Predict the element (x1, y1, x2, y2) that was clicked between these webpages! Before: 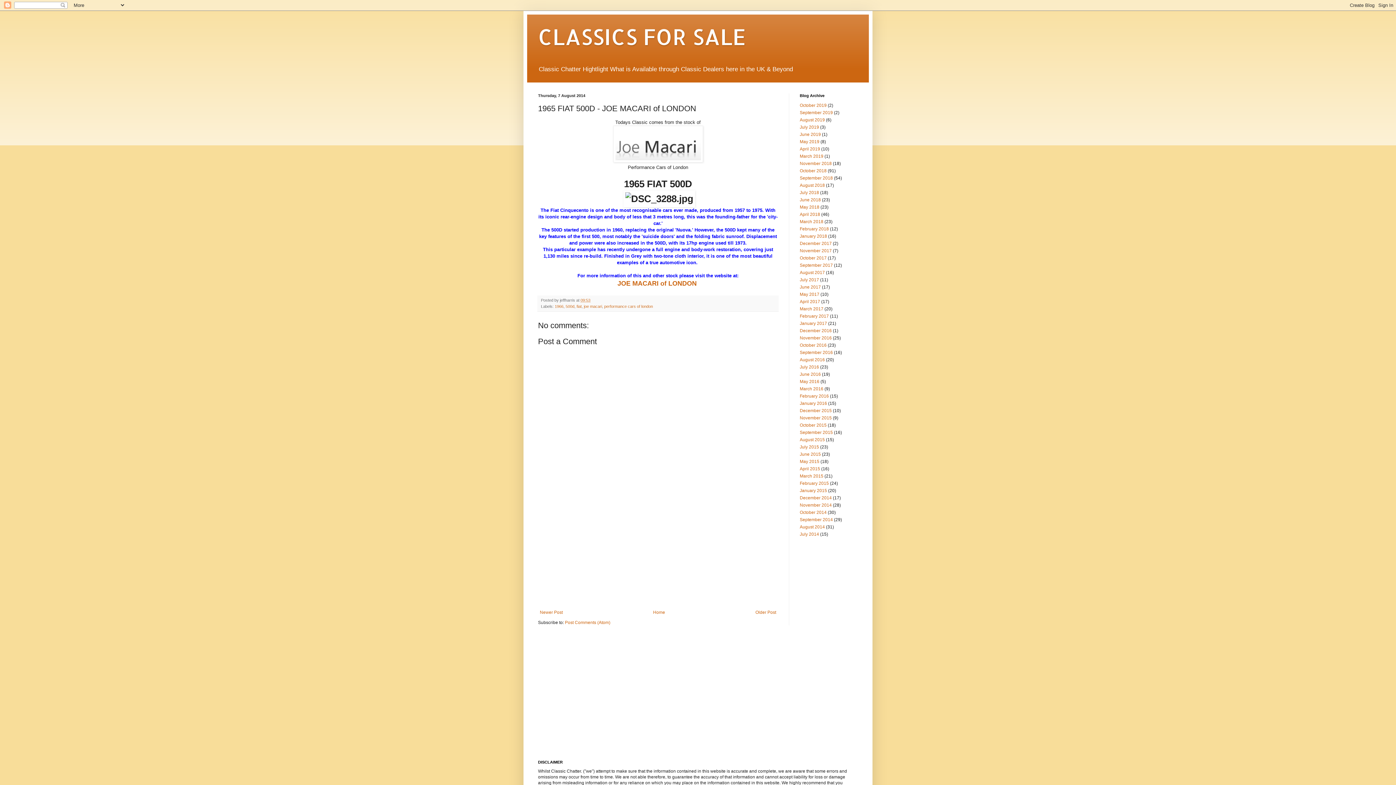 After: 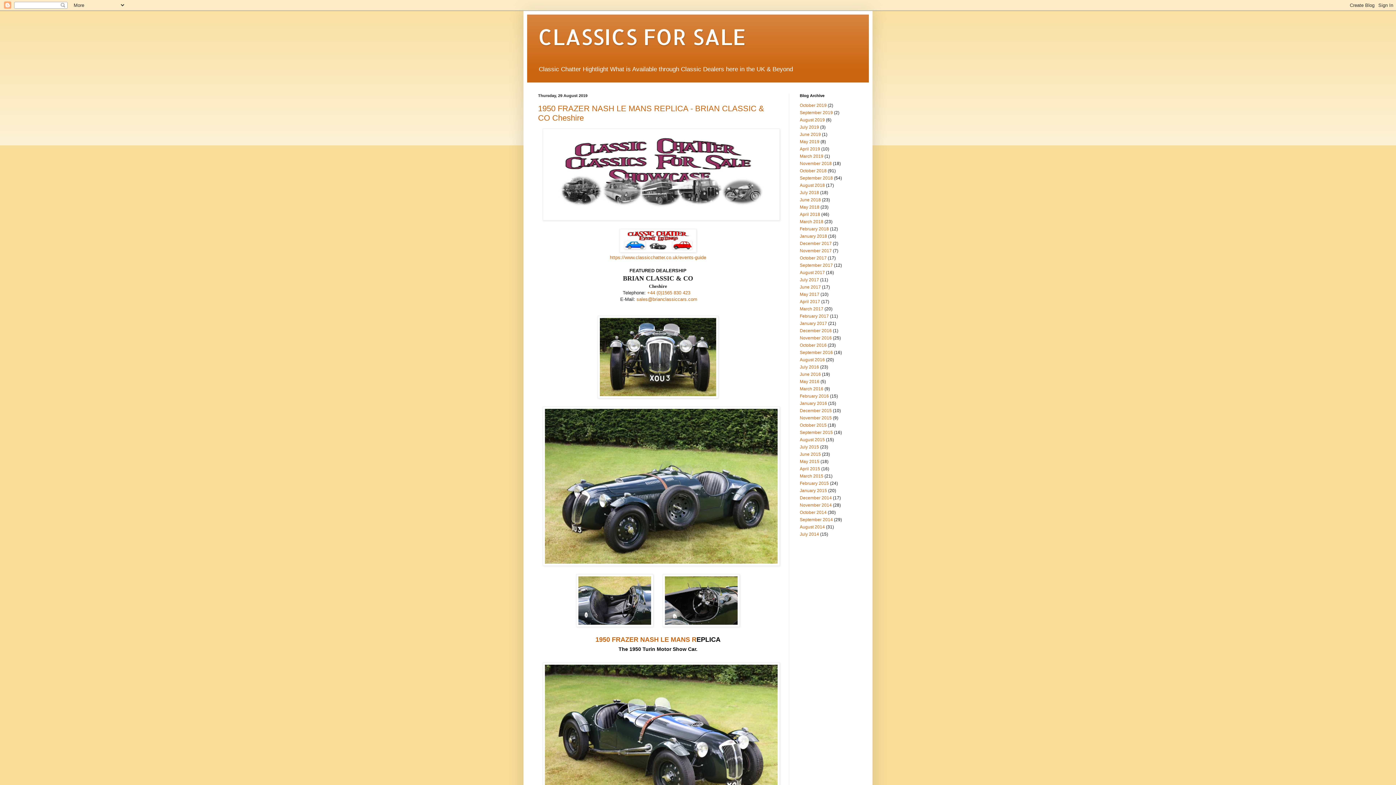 Action: bbox: (800, 117, 825, 122) label: August 2019